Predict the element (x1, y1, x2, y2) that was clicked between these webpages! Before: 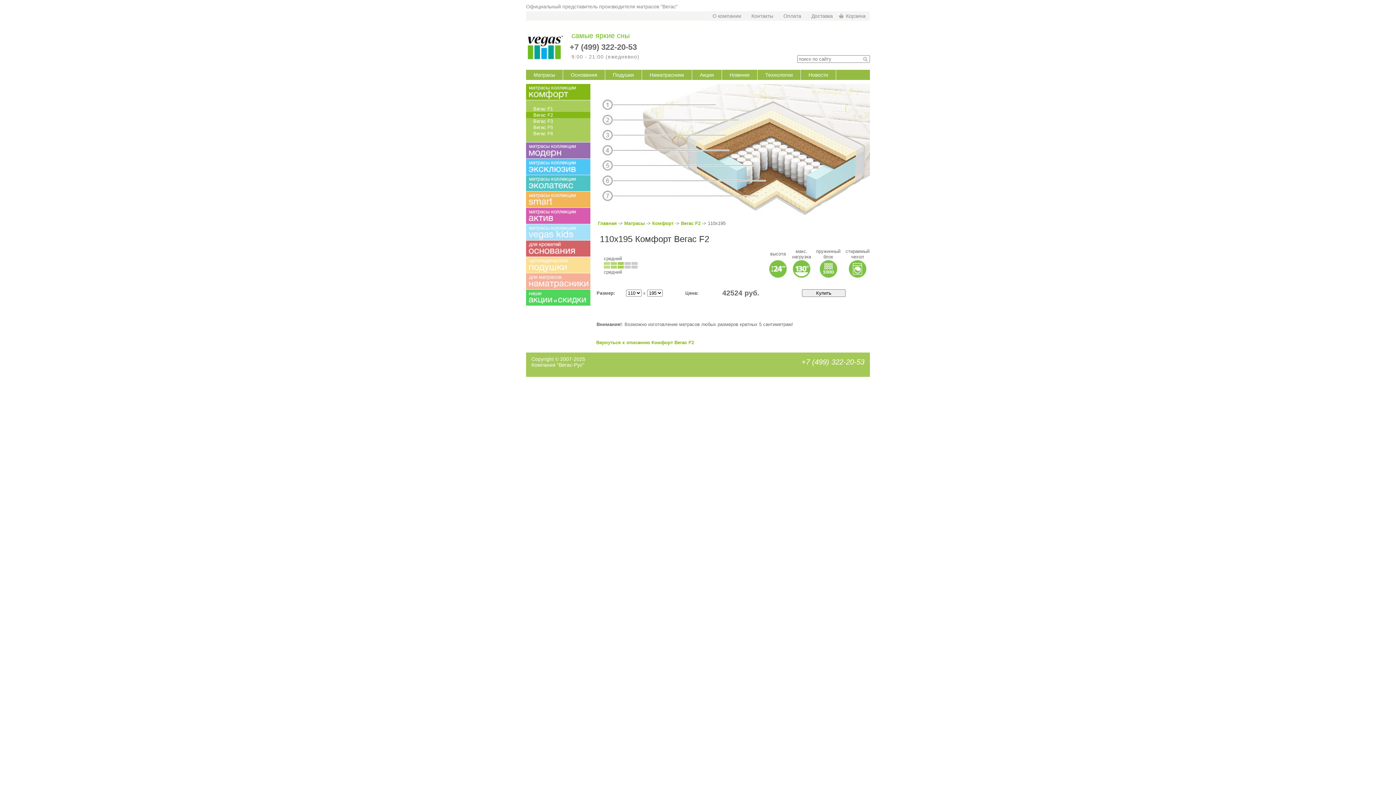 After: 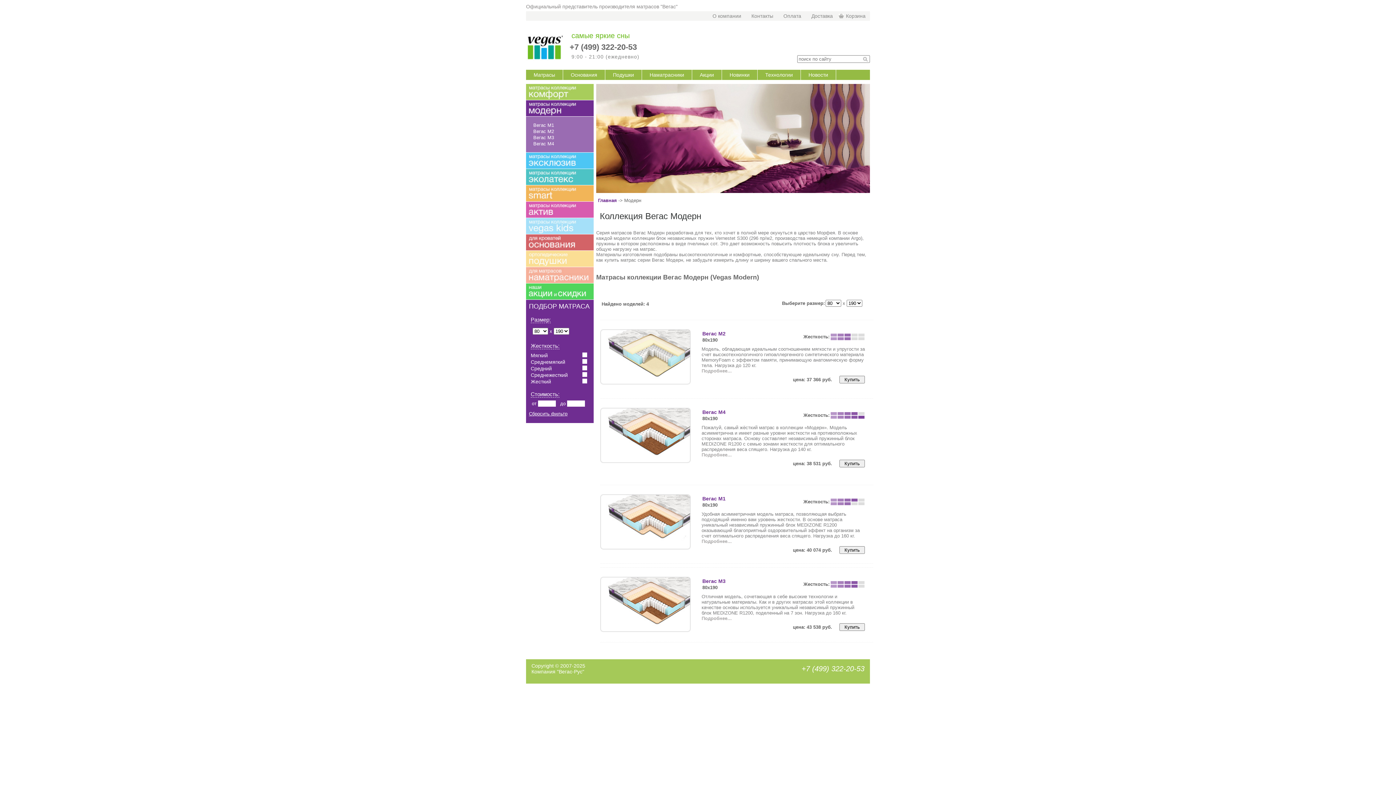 Action: bbox: (526, 142, 590, 158)